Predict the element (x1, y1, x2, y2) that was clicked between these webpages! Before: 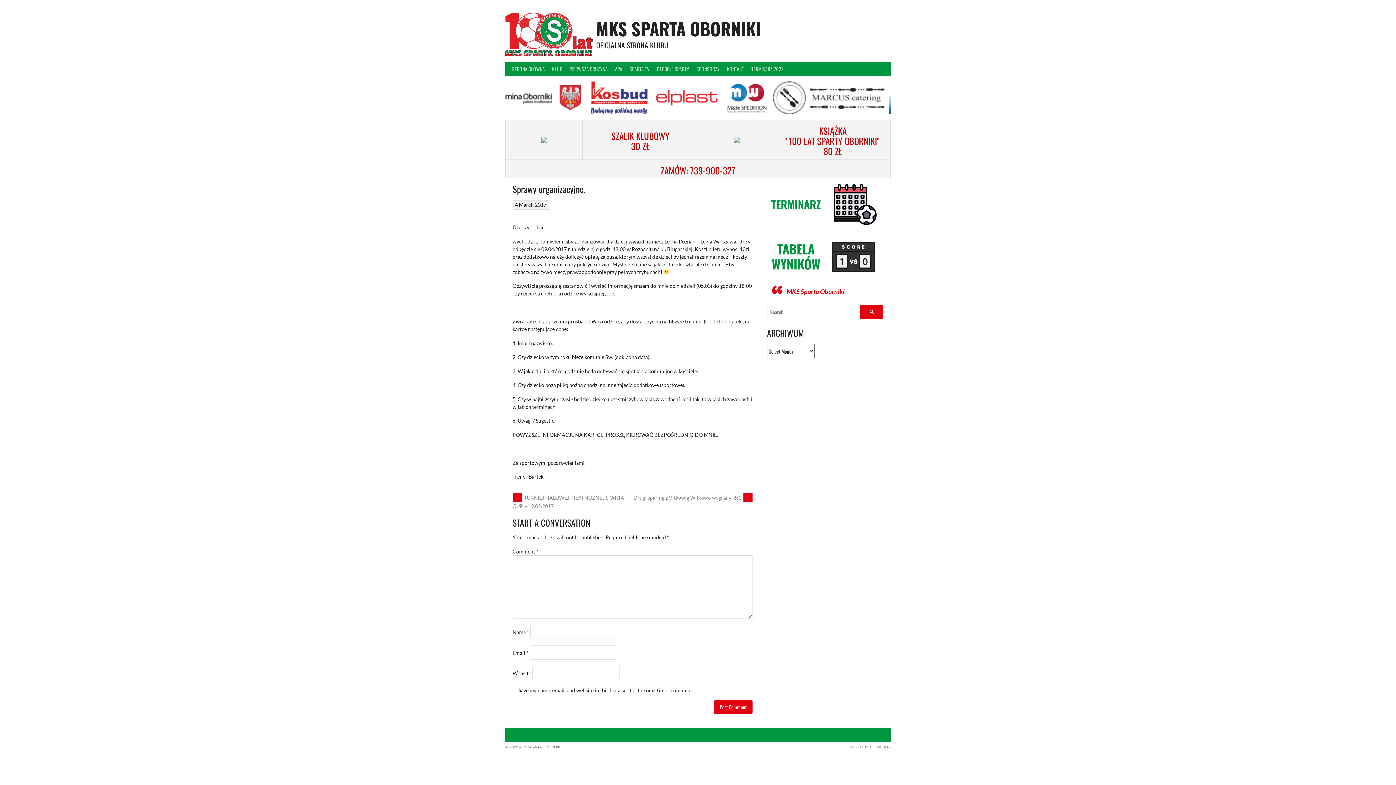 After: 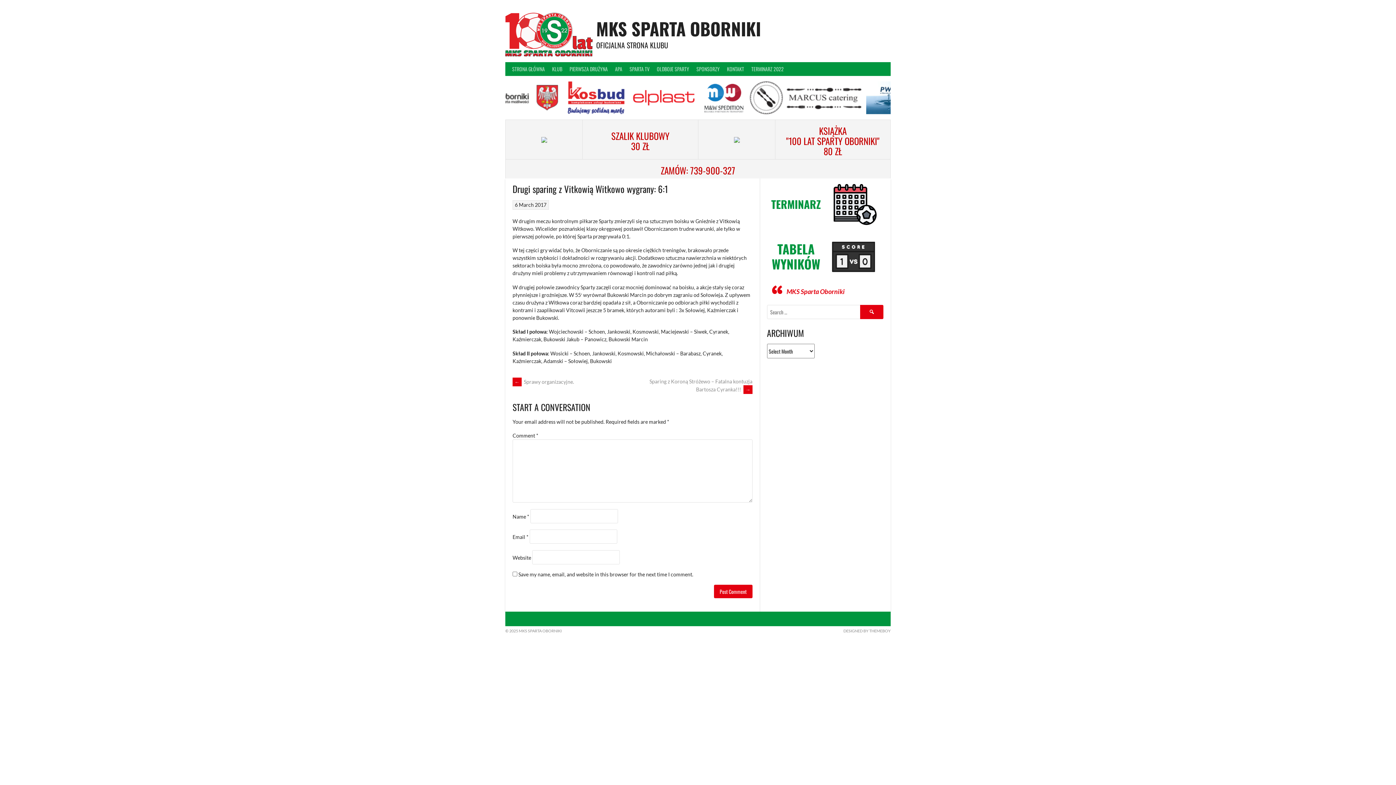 Action: bbox: (633, 494, 752, 501) label: Drugi sparing z Vitkowią Witkowo wygrany: 6:1 →